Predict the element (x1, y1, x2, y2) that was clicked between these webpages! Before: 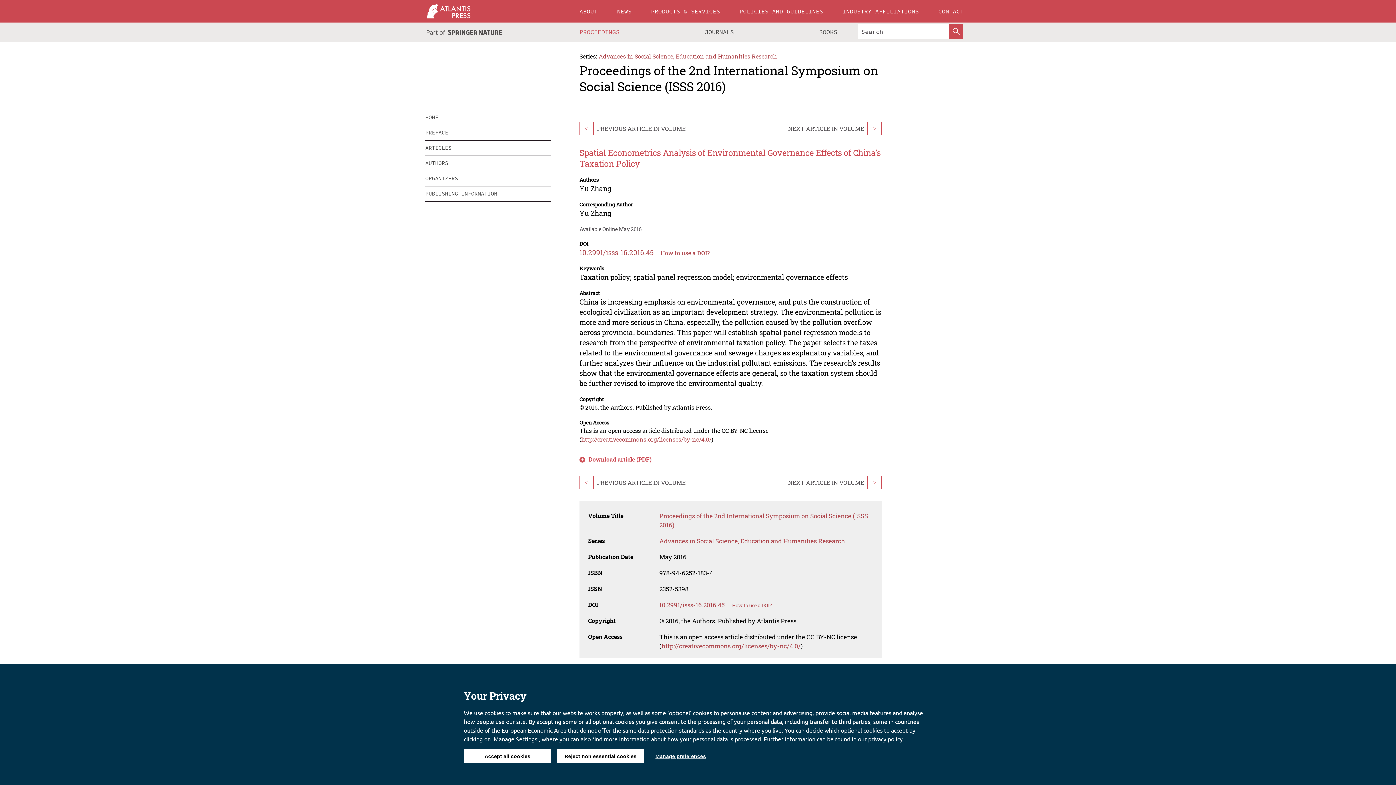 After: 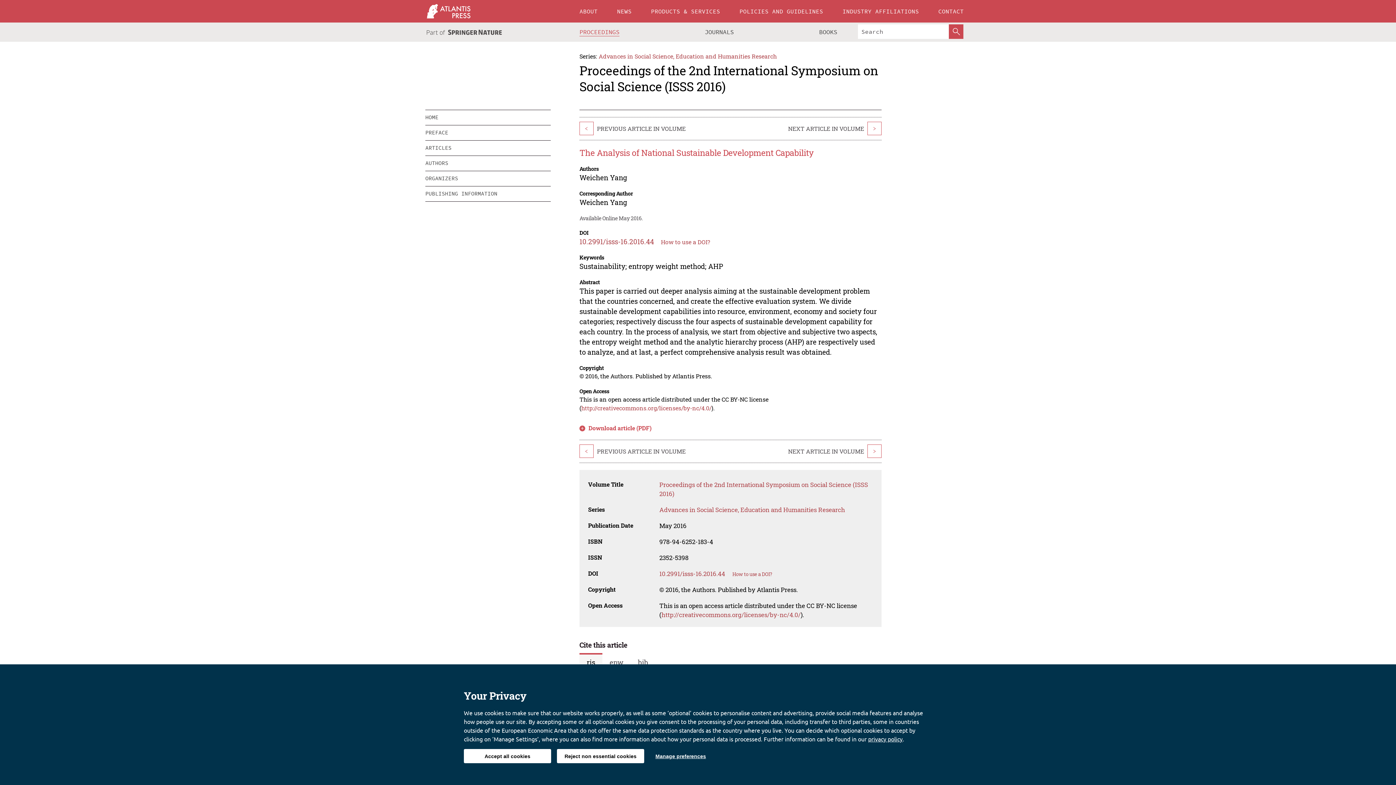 Action: bbox: (579, 476, 593, 489) label: <